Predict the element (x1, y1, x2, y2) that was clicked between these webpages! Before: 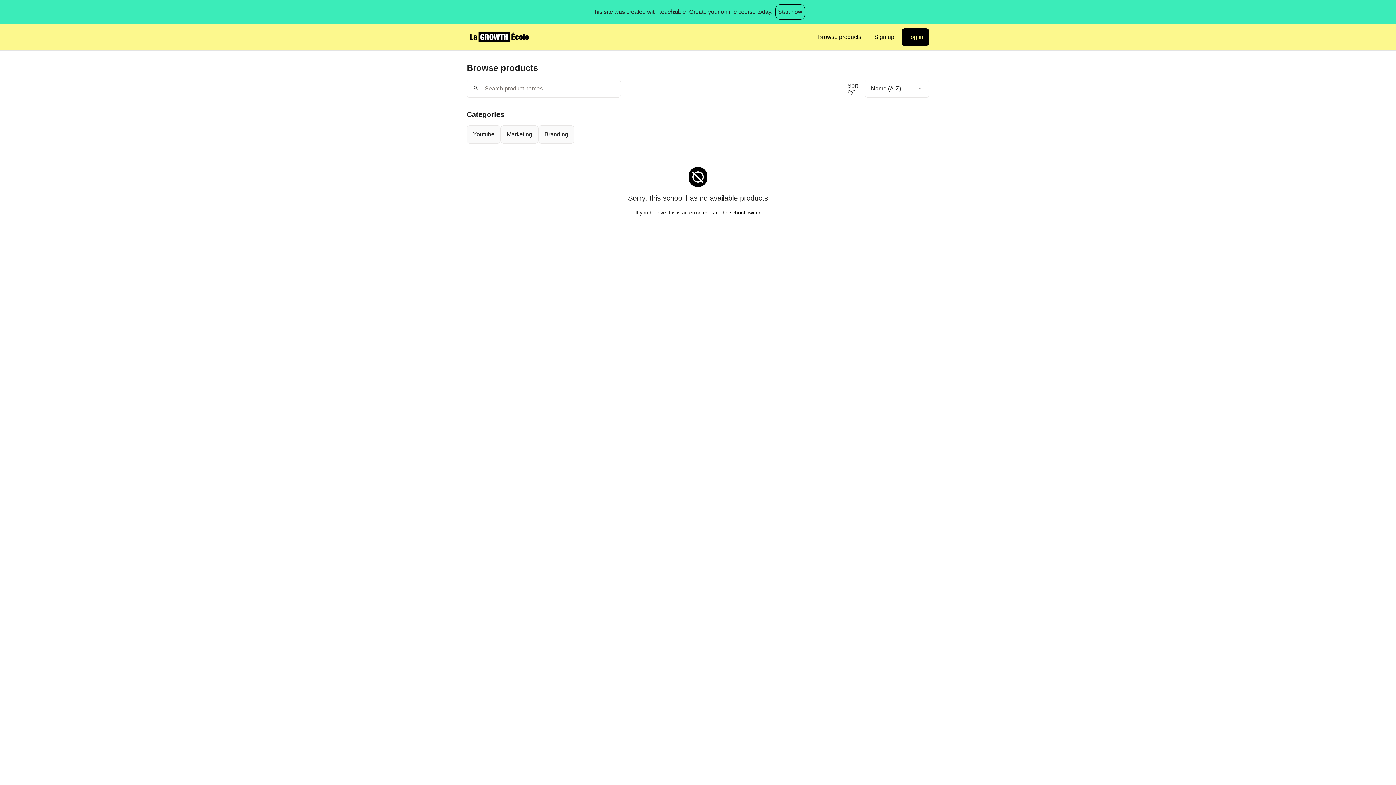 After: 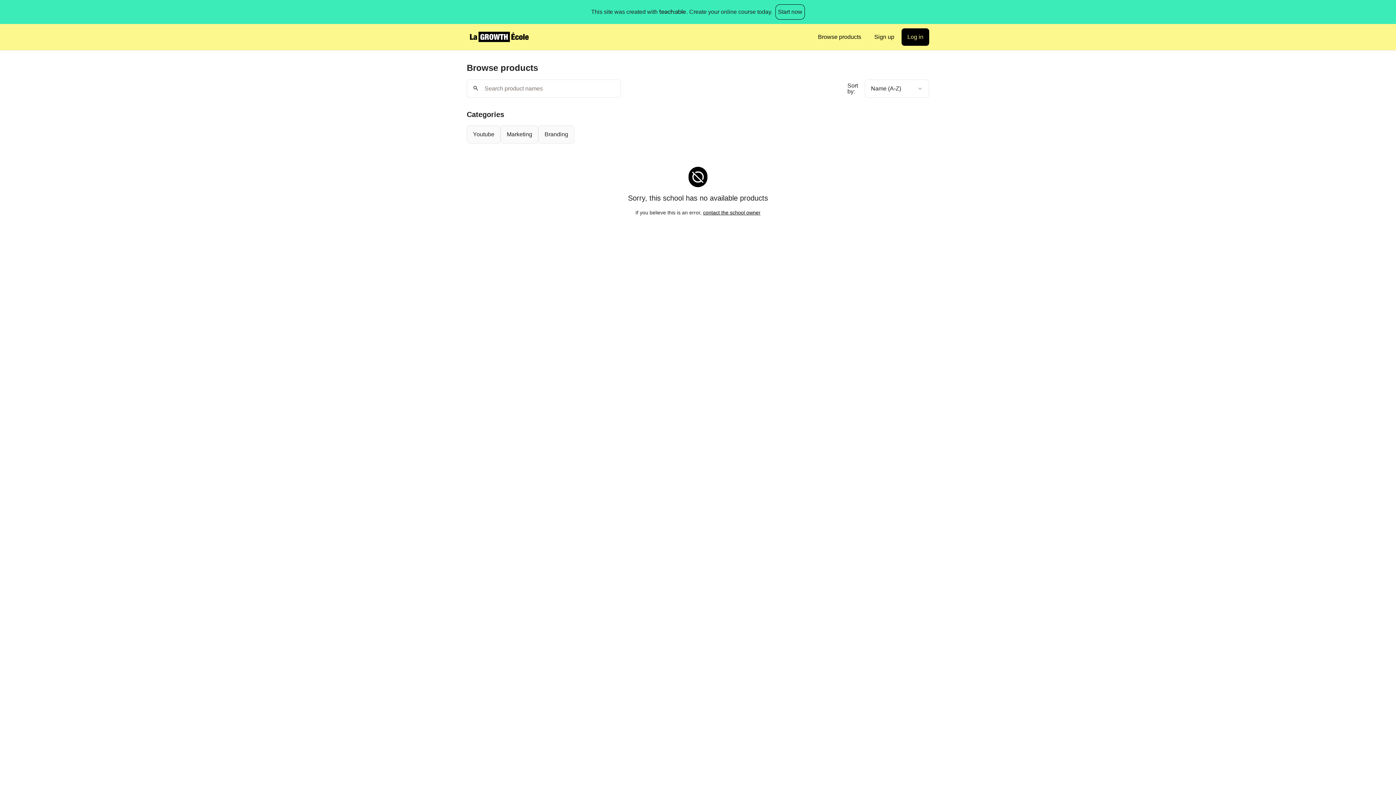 Action: bbox: (657, 9, 686, 14)